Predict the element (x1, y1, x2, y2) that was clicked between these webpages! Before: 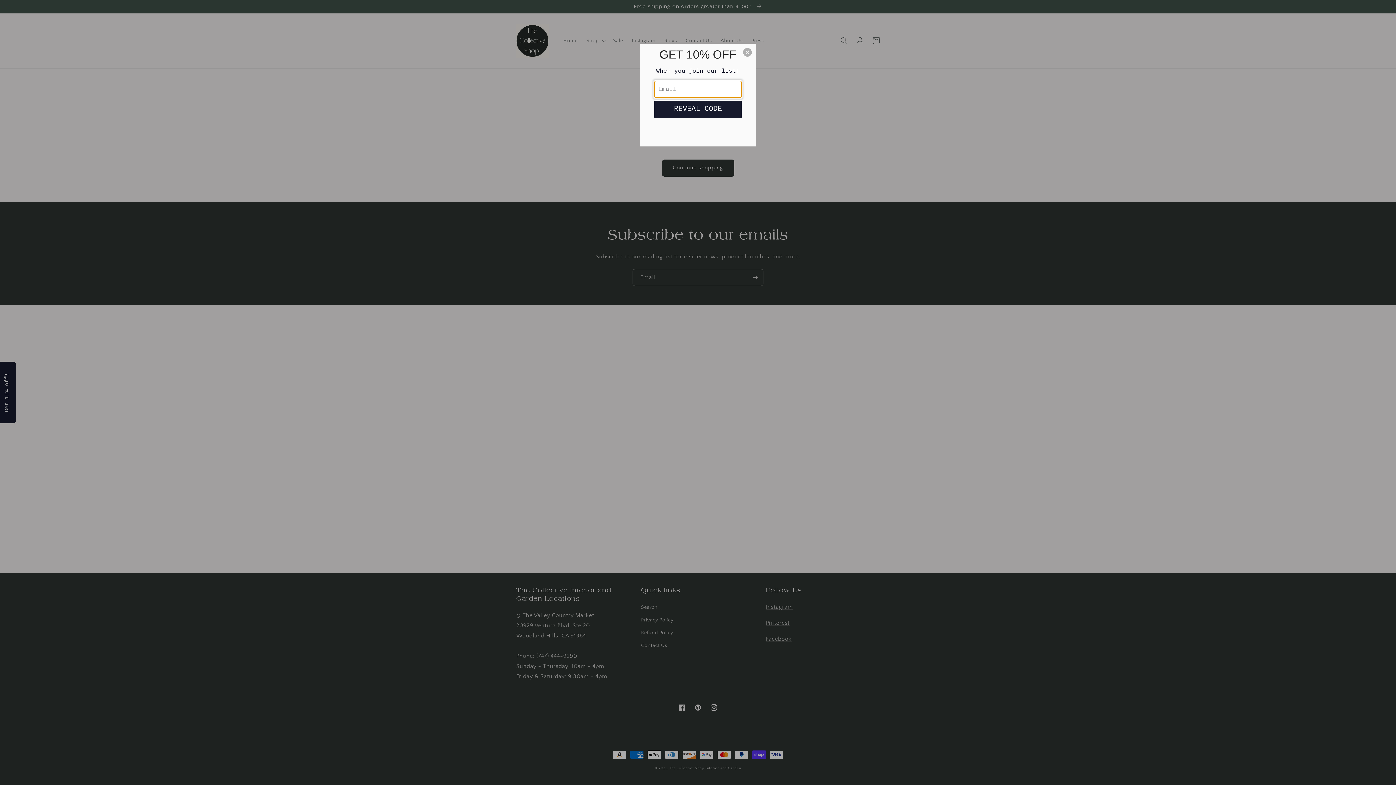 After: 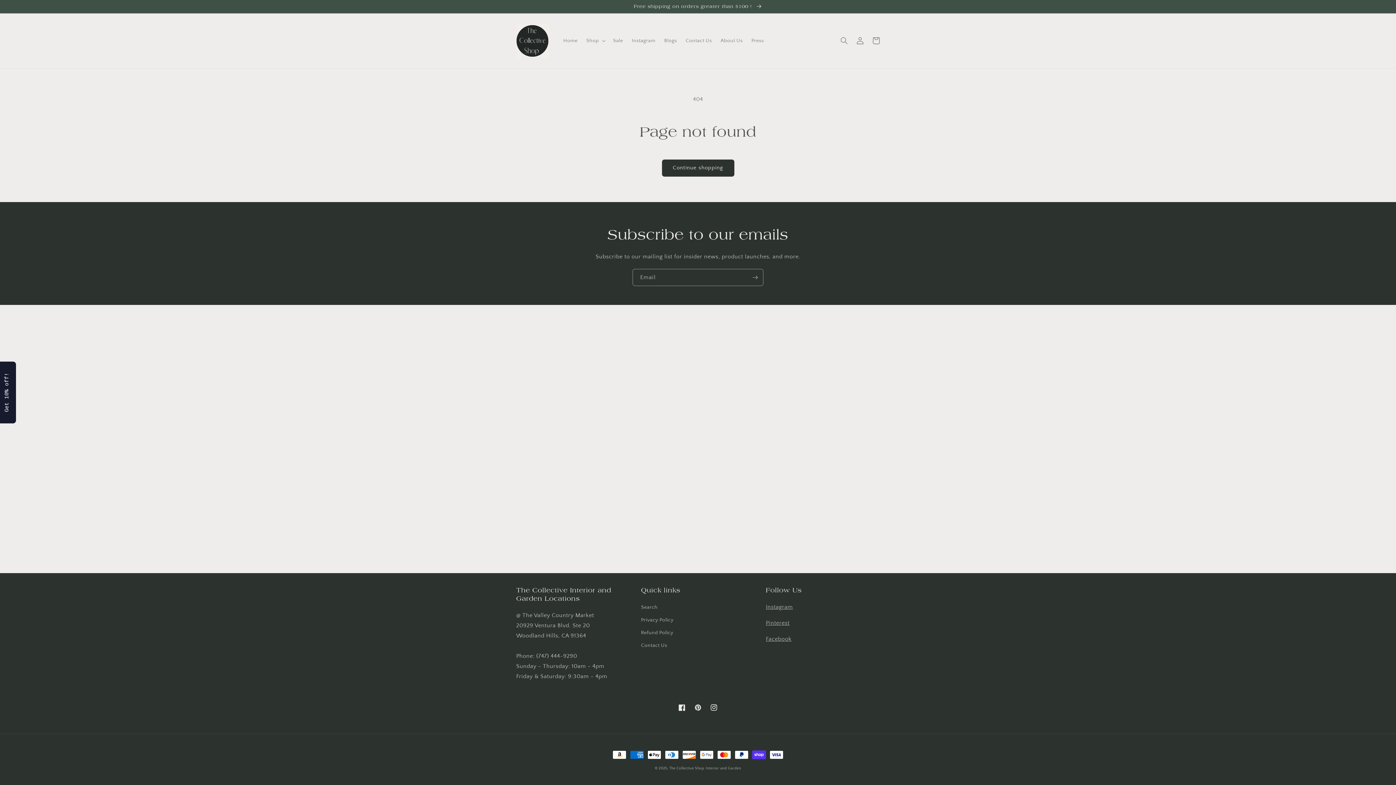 Action: label: Close bbox: (743, 48, 752, 56)